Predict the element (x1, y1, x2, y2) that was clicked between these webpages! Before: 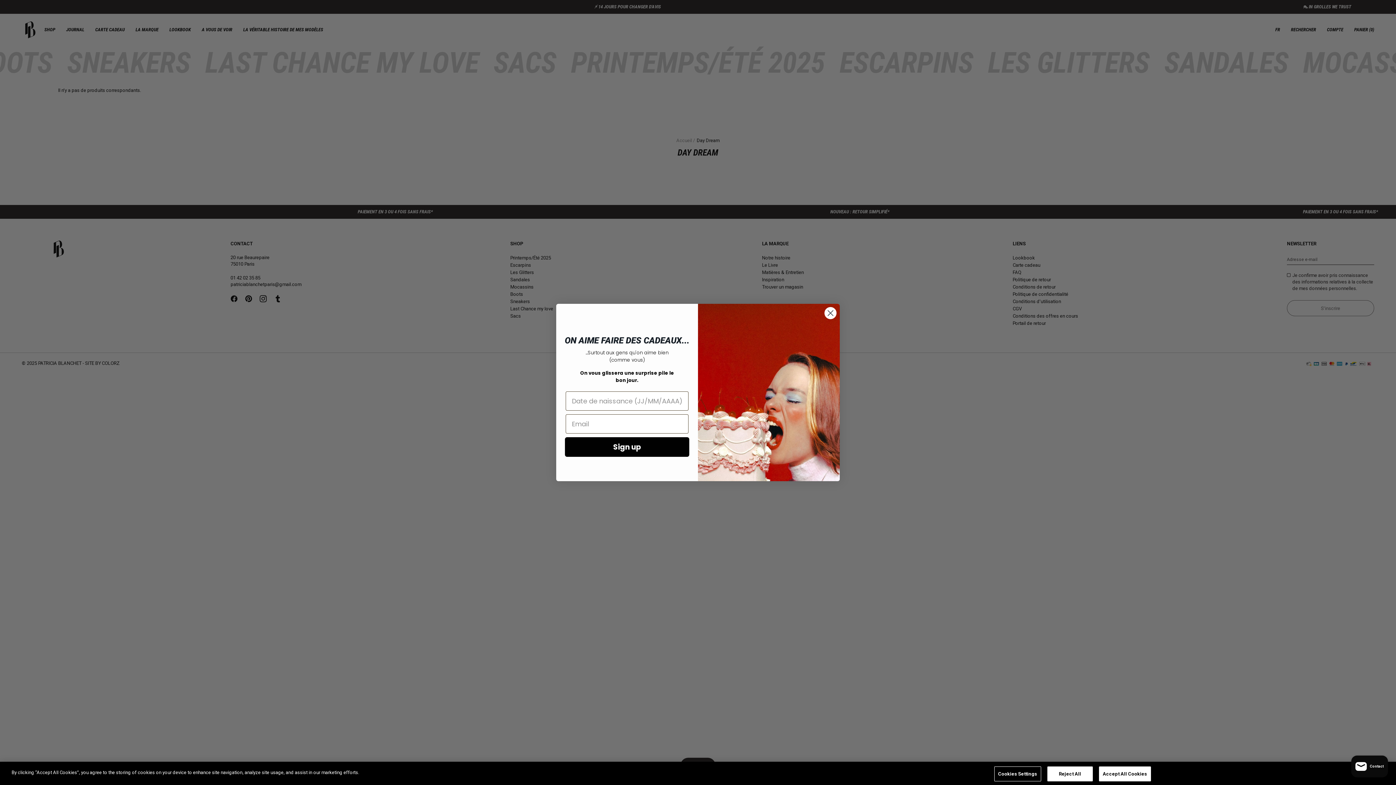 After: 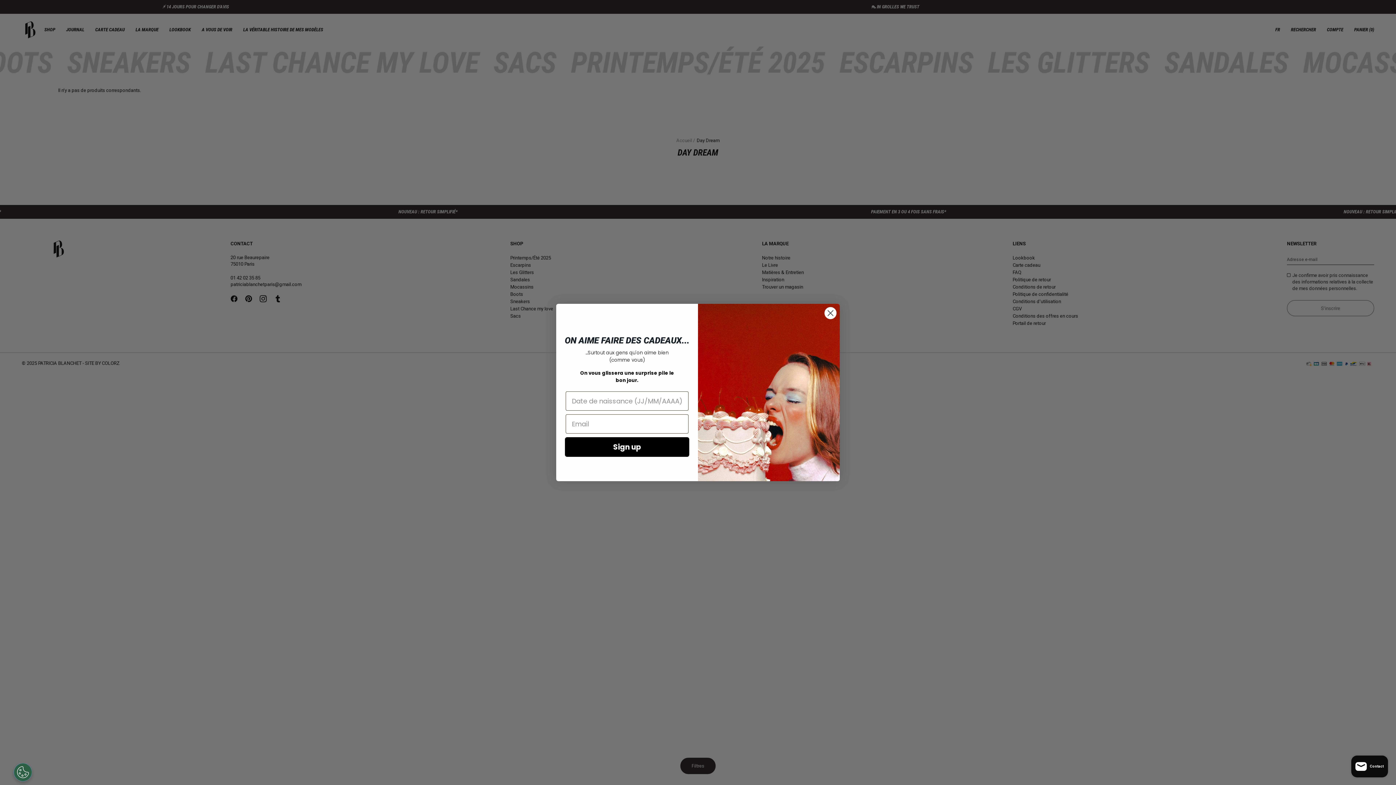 Action: bbox: (1047, 766, 1092, 781) label: Reject All